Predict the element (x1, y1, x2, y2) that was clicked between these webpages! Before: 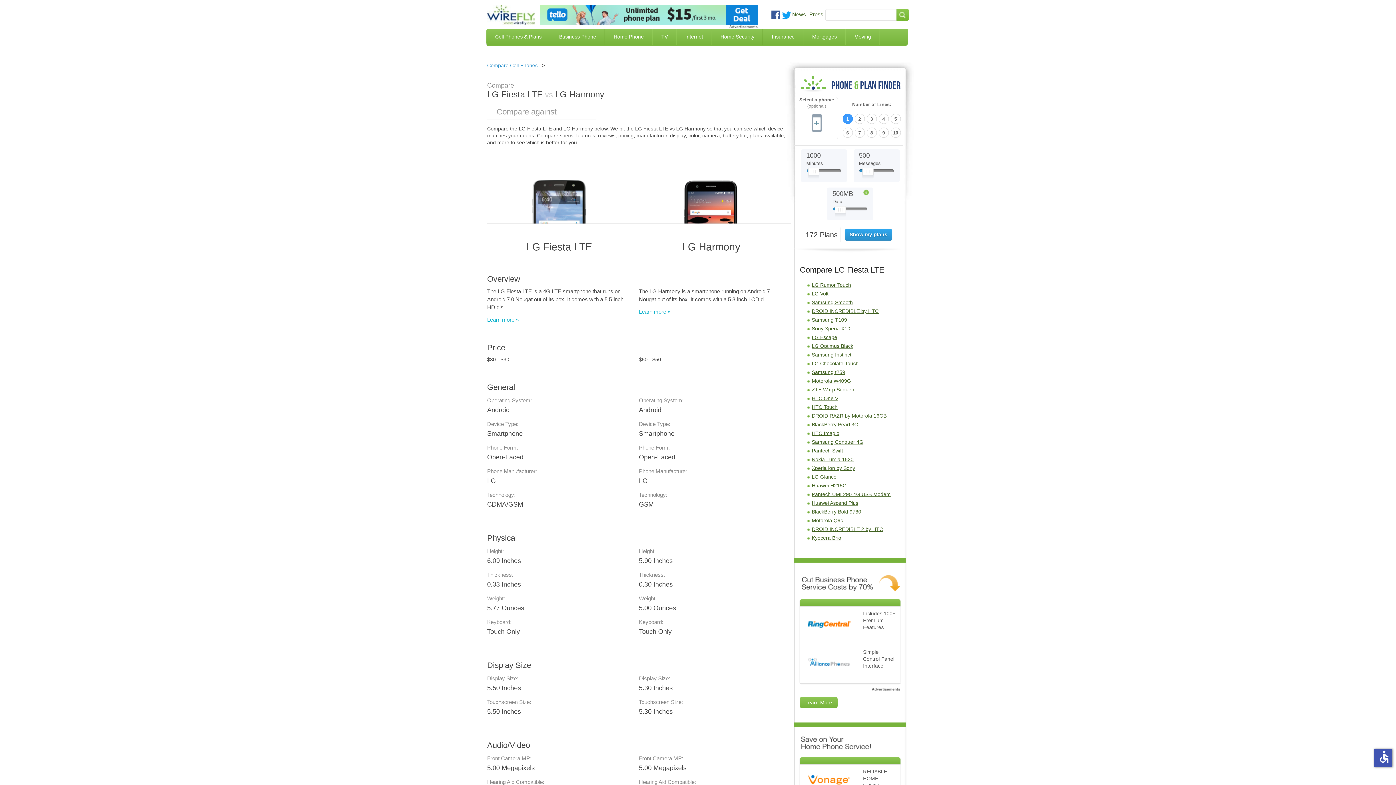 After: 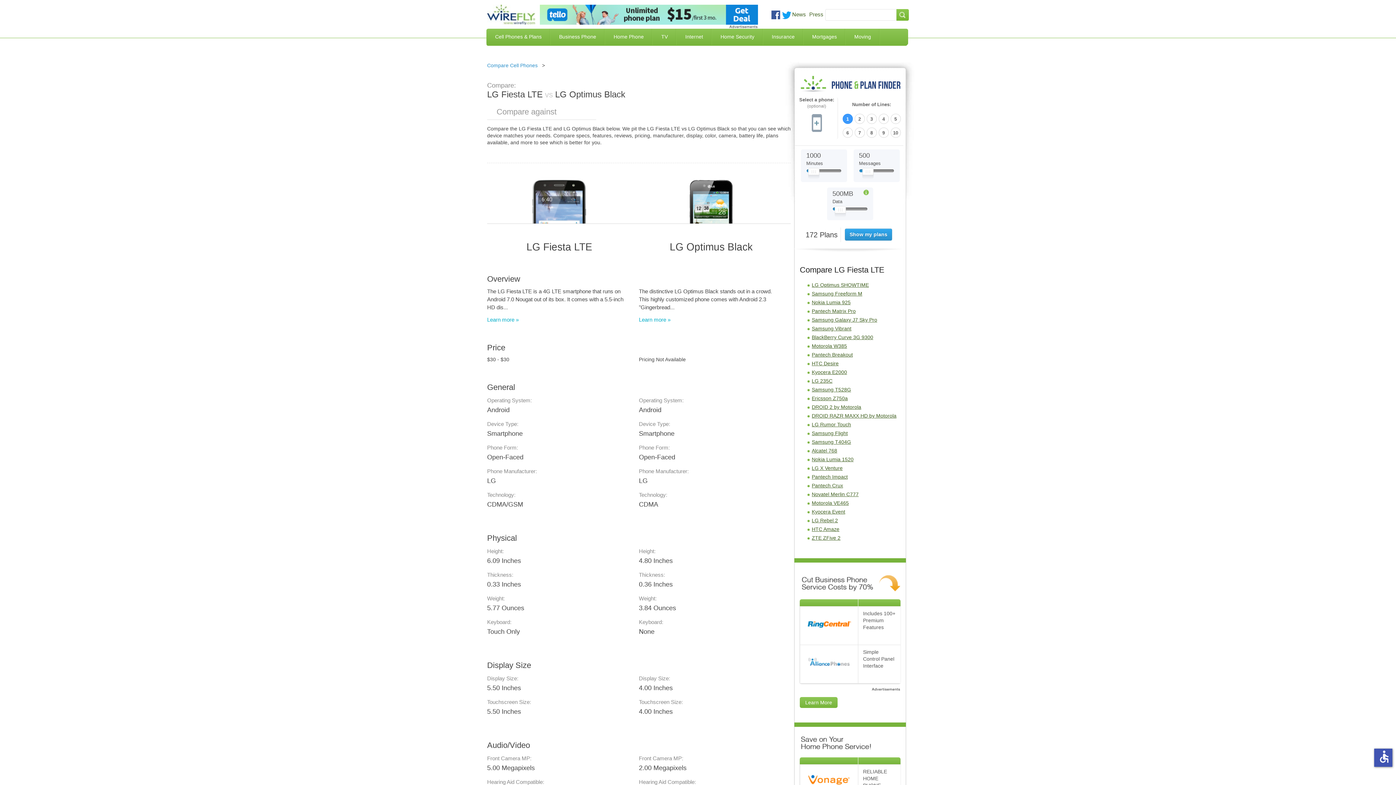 Action: label: LG Optimus Black bbox: (812, 343, 853, 349)